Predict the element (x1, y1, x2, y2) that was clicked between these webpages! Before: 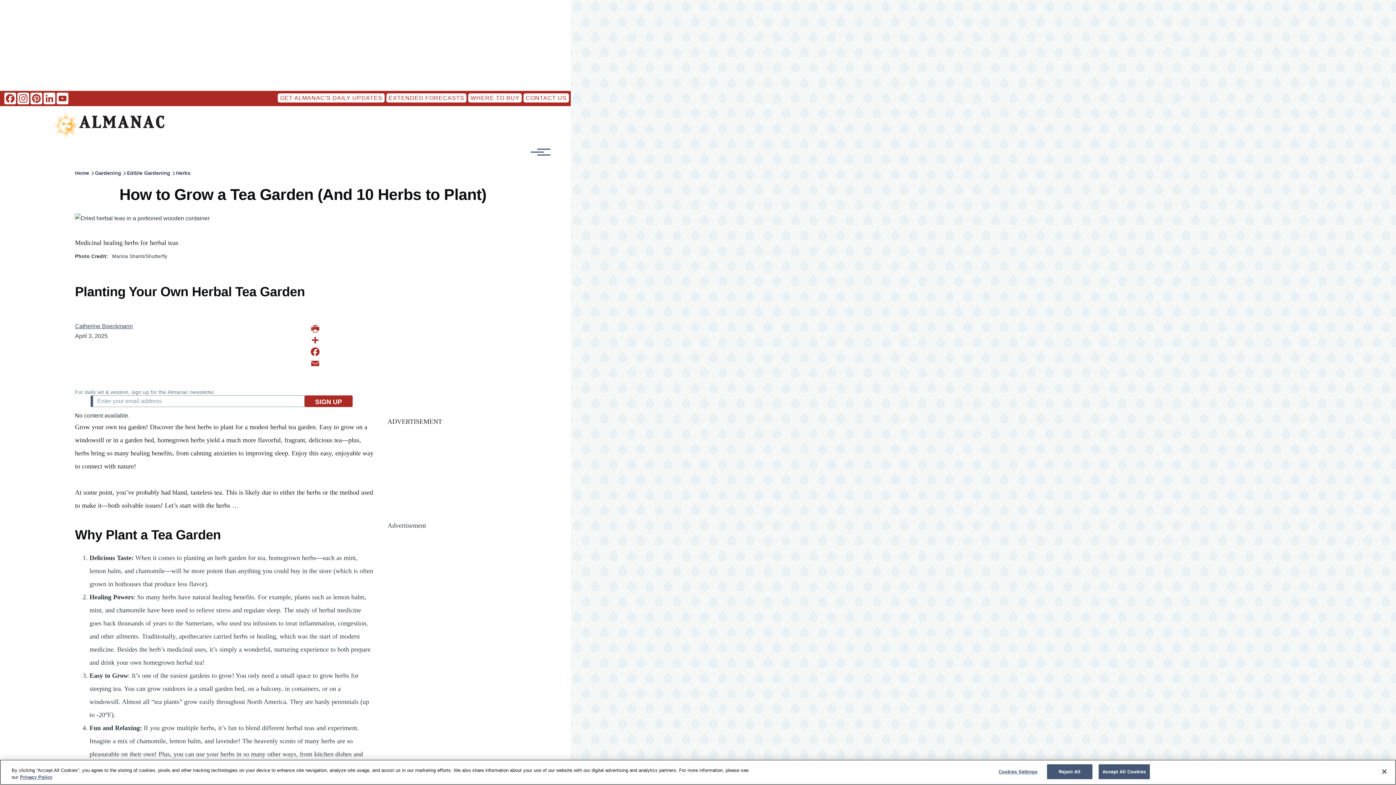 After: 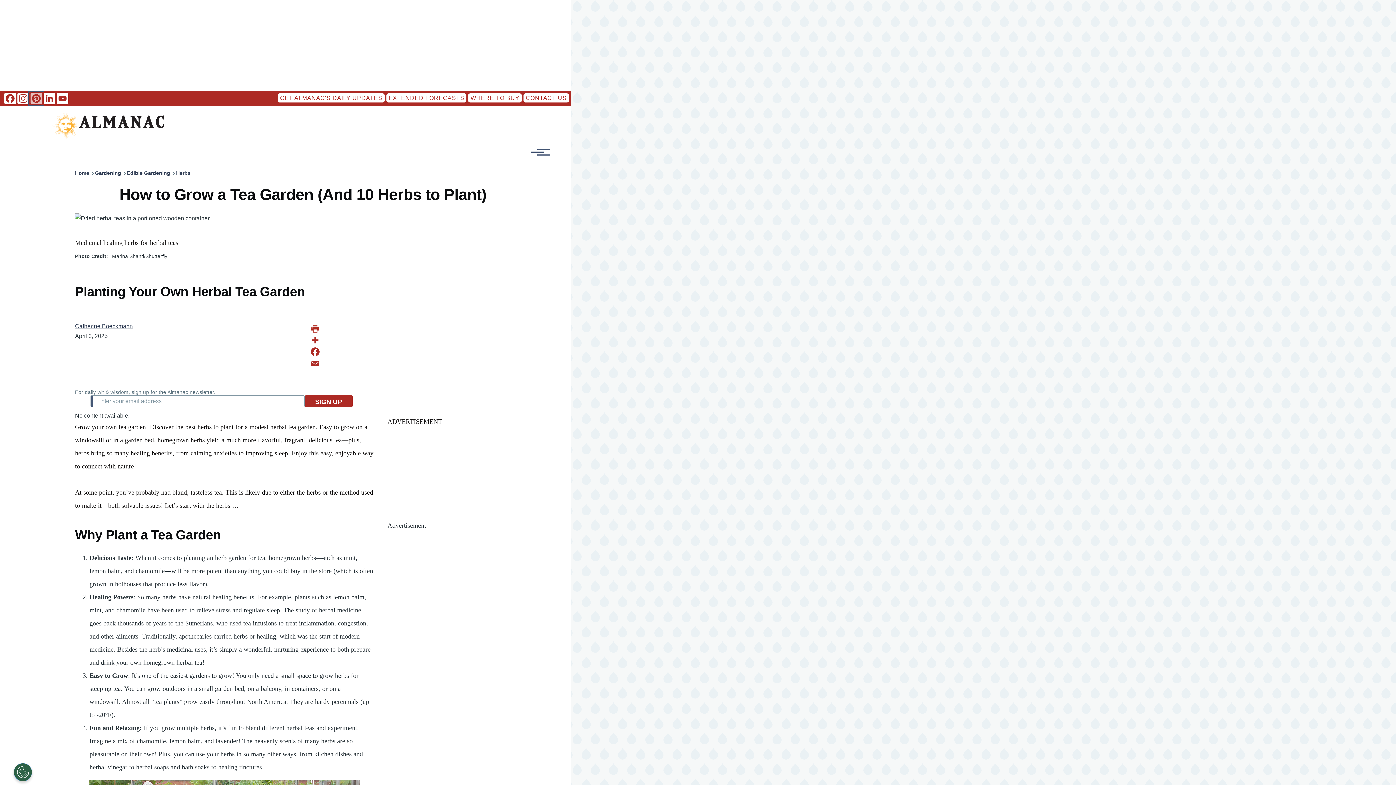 Action: label: Pinterest bbox: (29, 92, 42, 104)